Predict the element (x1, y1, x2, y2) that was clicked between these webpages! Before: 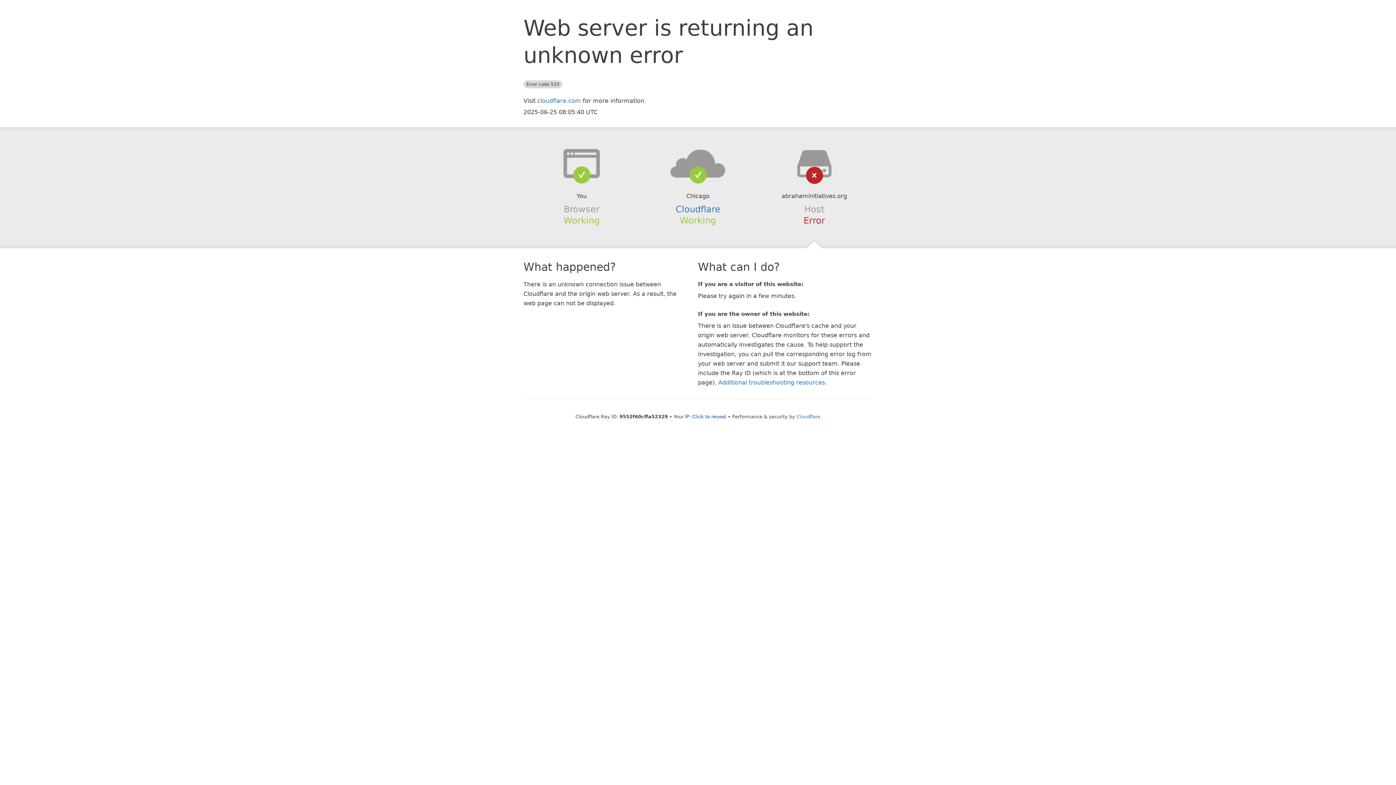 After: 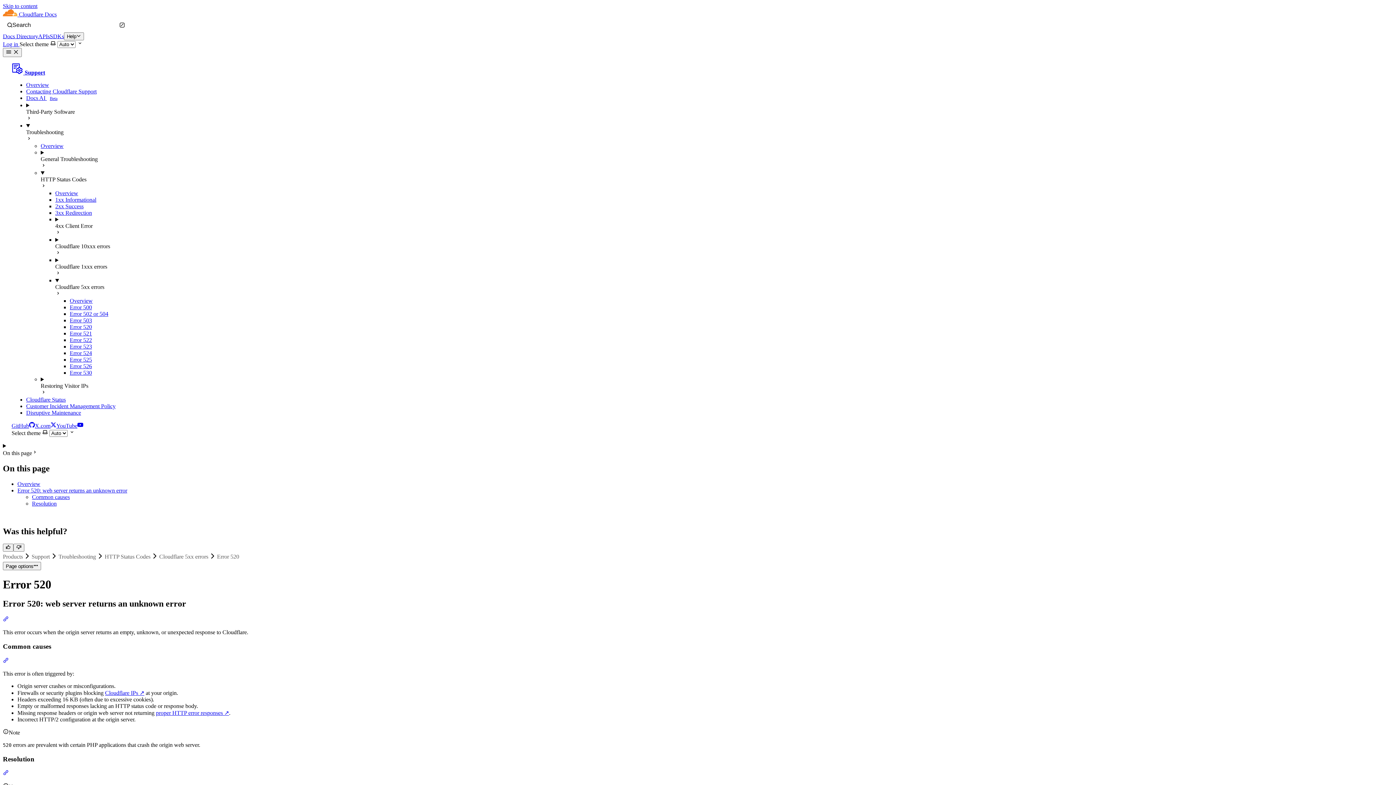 Action: label: Additional troubleshooting resources bbox: (718, 379, 825, 386)